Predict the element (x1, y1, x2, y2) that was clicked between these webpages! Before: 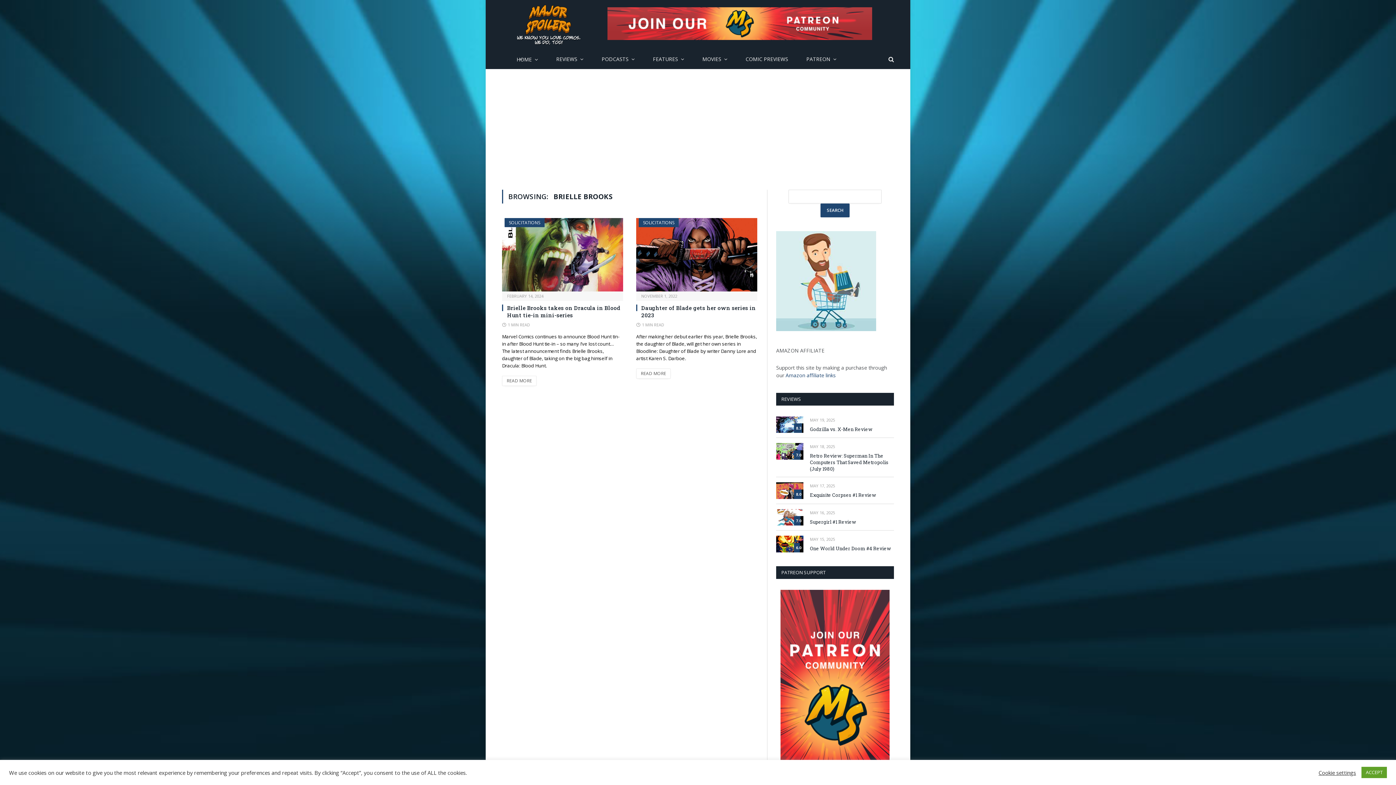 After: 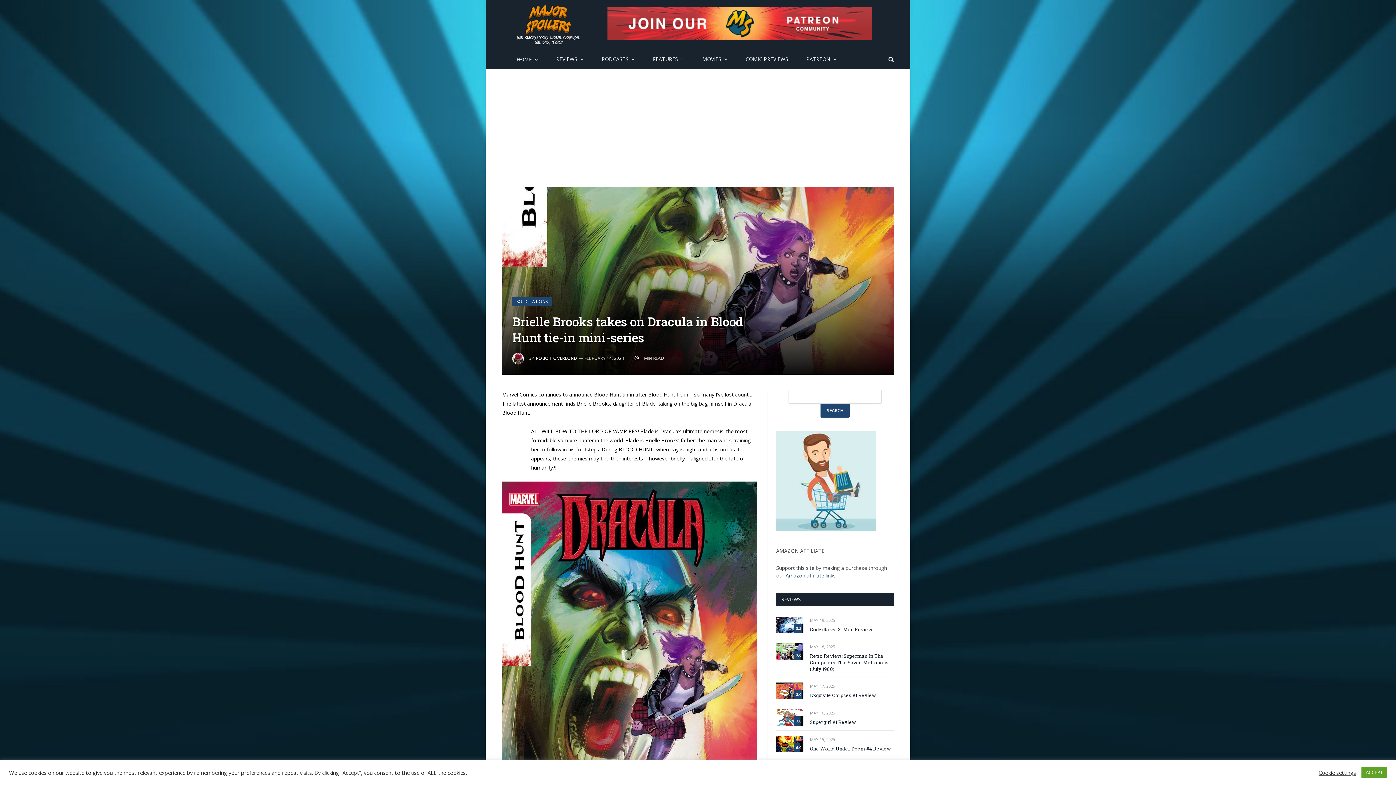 Action: bbox: (502, 375, 536, 386) label: READ MORE